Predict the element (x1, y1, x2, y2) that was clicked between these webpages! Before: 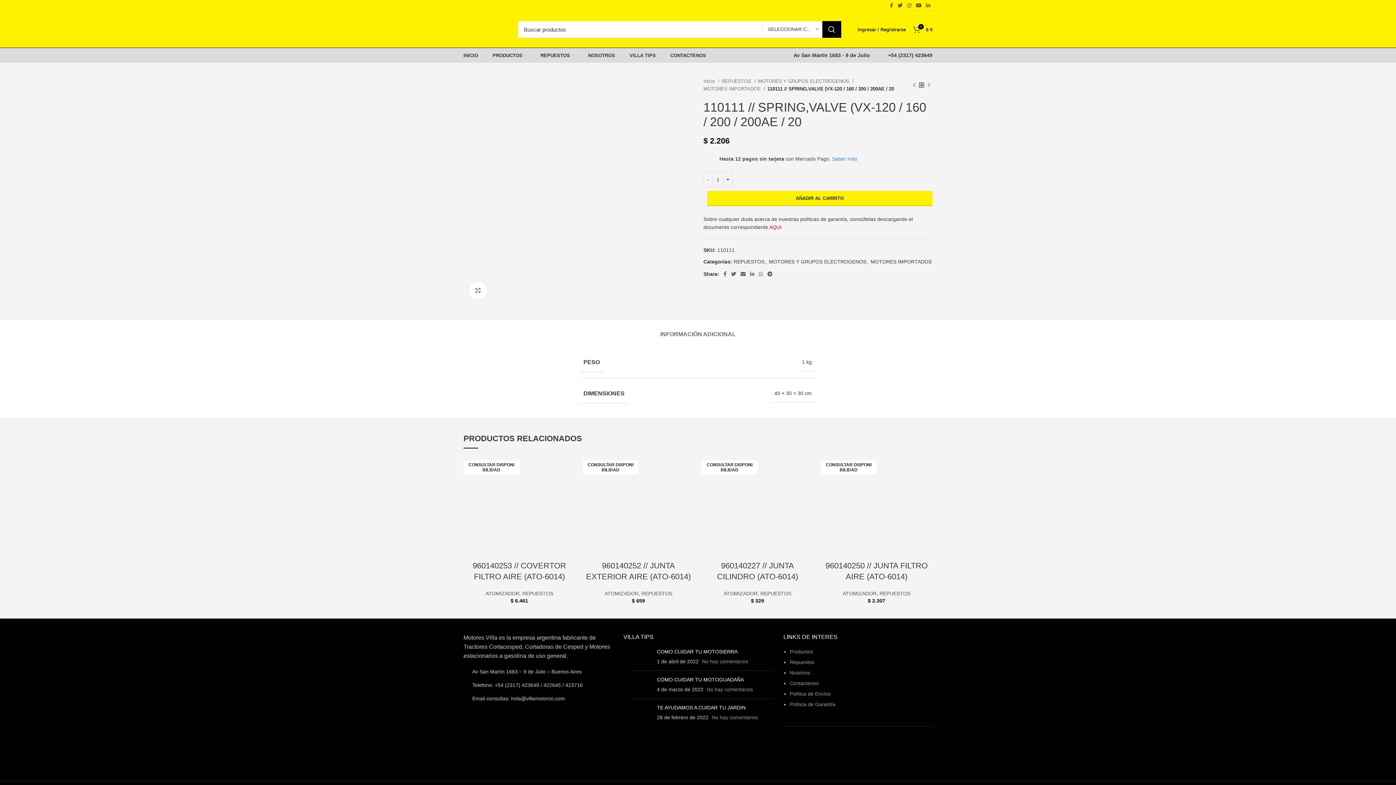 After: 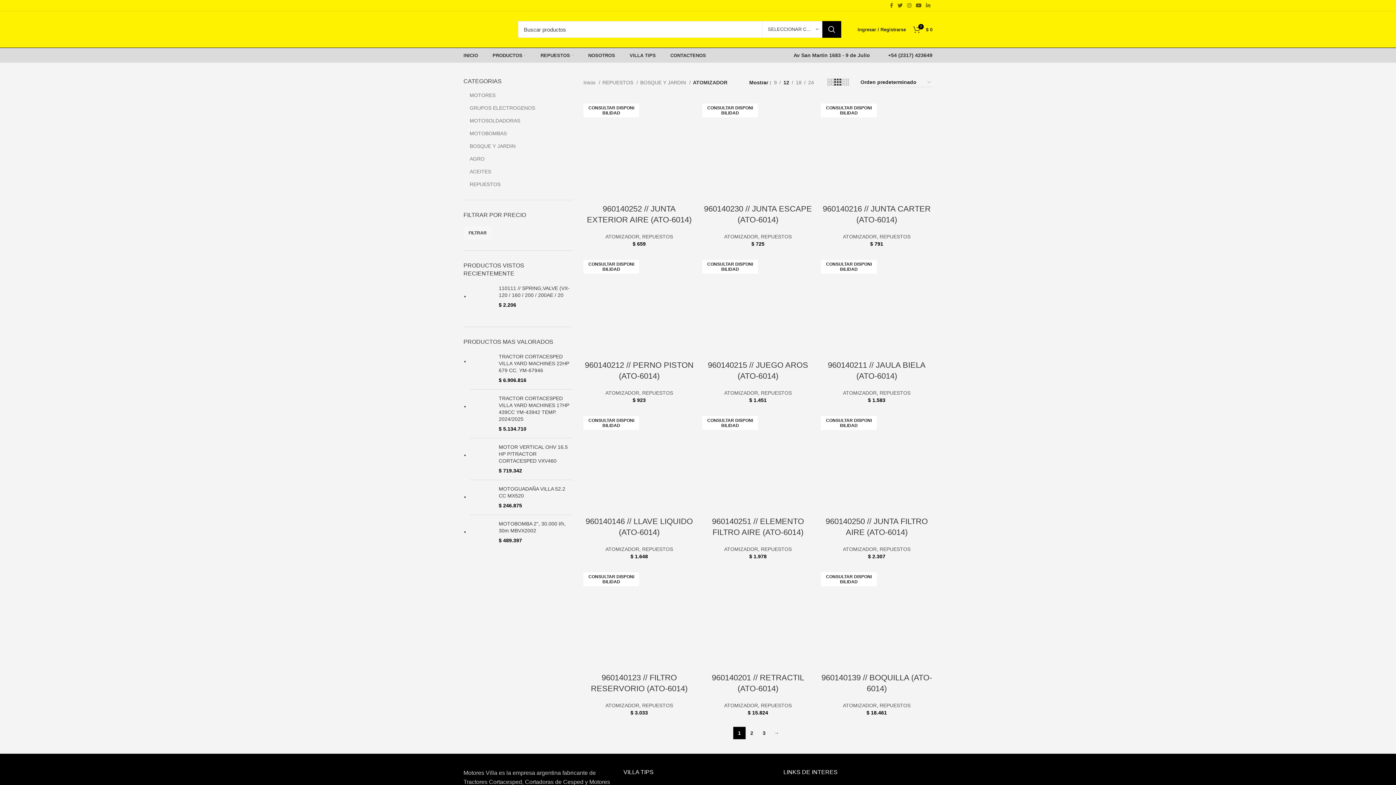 Action: bbox: (604, 590, 638, 596) label: ATOMIZADOR